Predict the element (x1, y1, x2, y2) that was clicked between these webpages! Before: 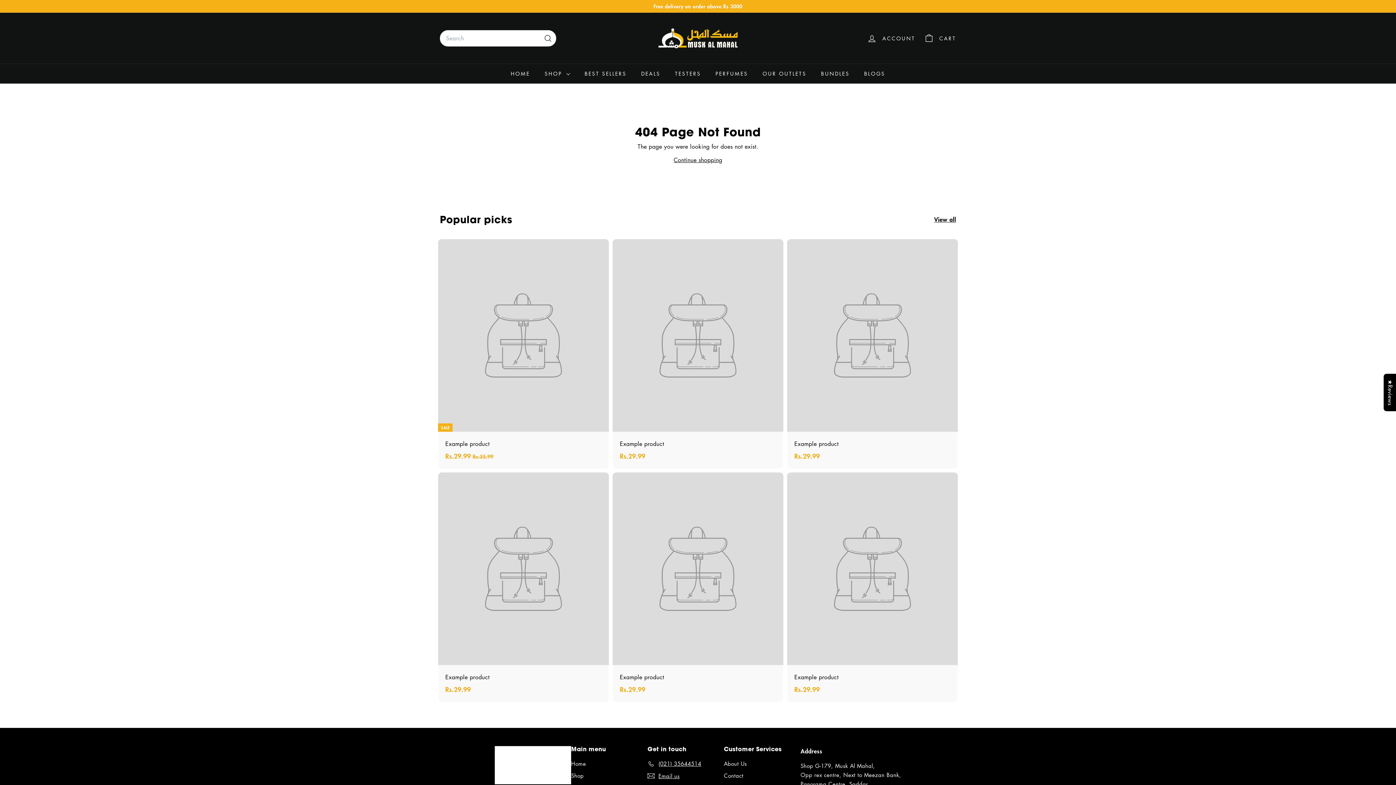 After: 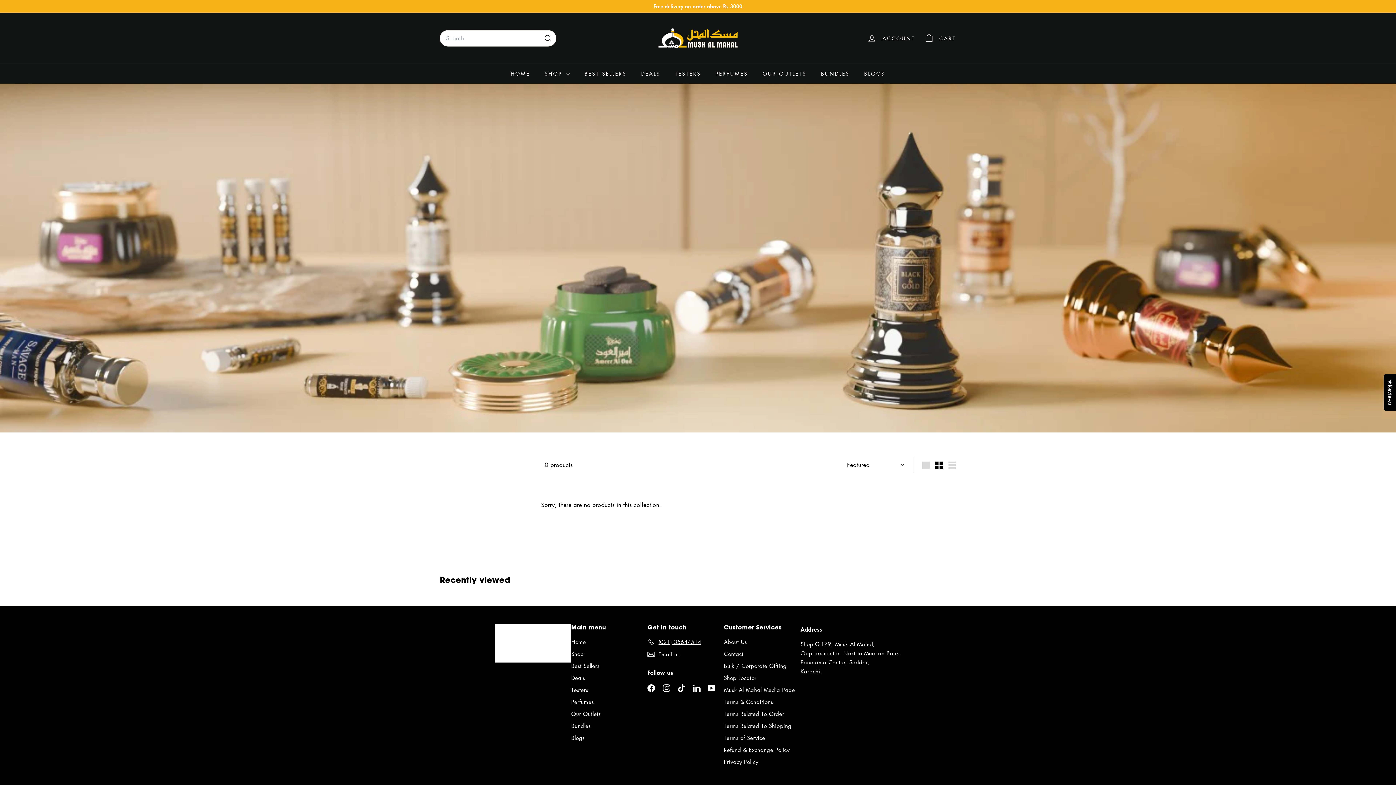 Action: bbox: (814, 63, 857, 83) label: BUNDLES